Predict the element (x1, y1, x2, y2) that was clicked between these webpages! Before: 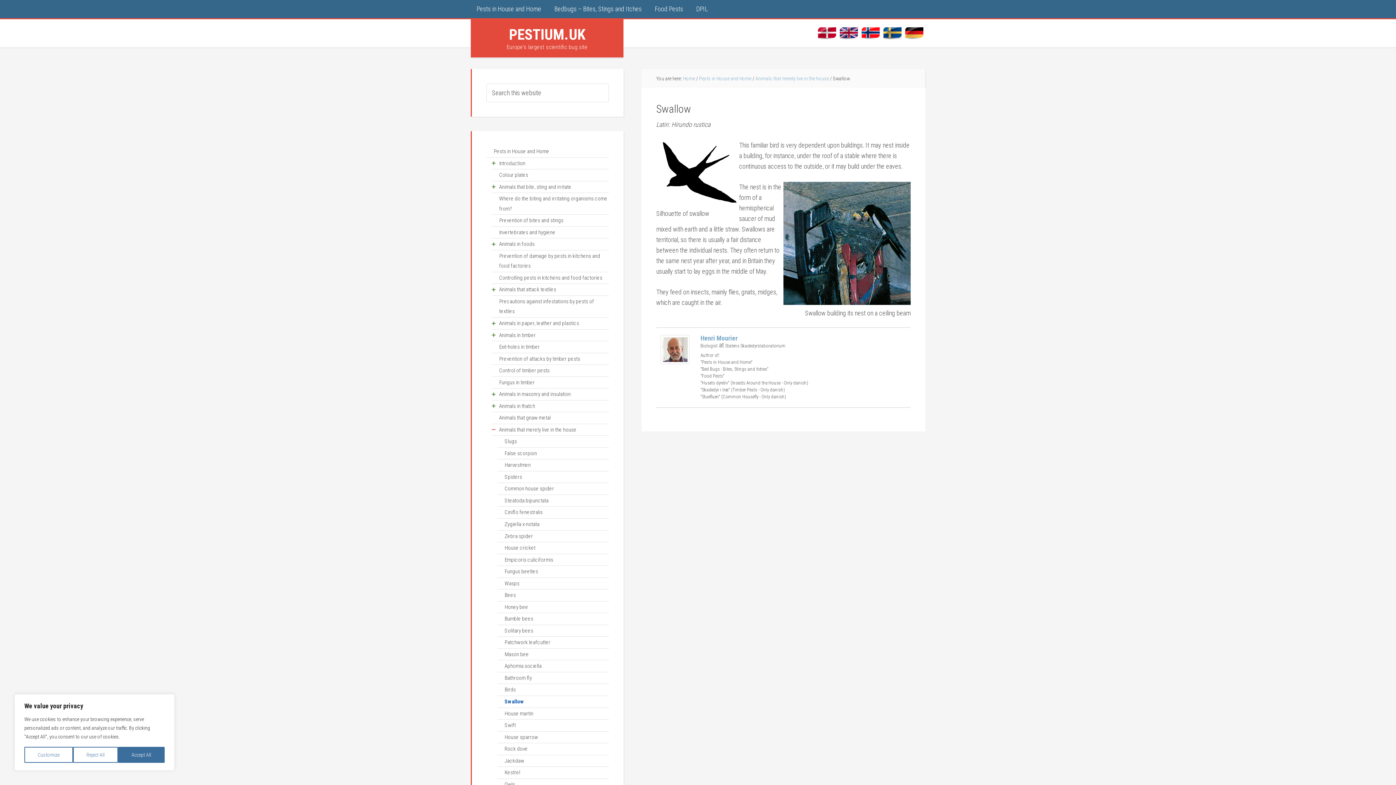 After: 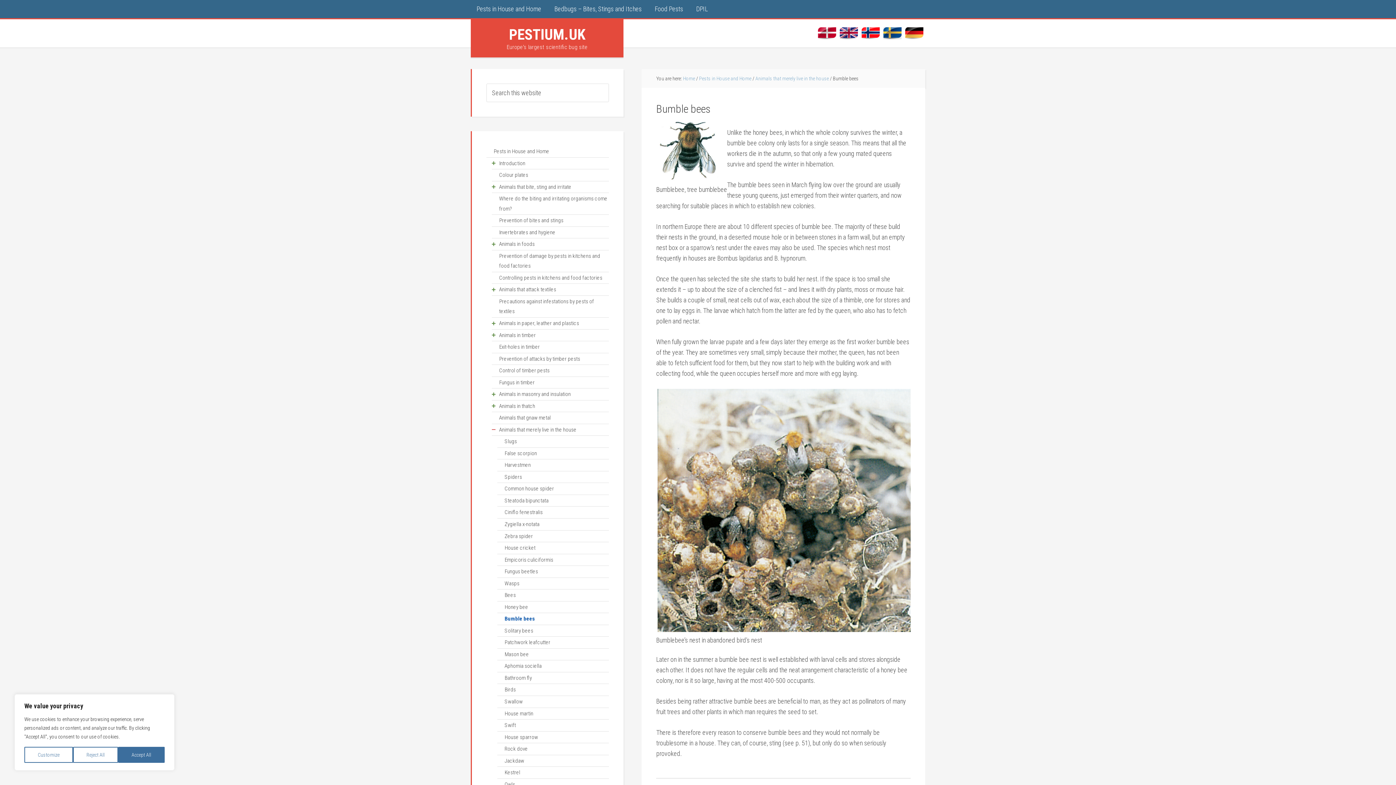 Action: label: Bumble bees bbox: (504, 614, 609, 624)